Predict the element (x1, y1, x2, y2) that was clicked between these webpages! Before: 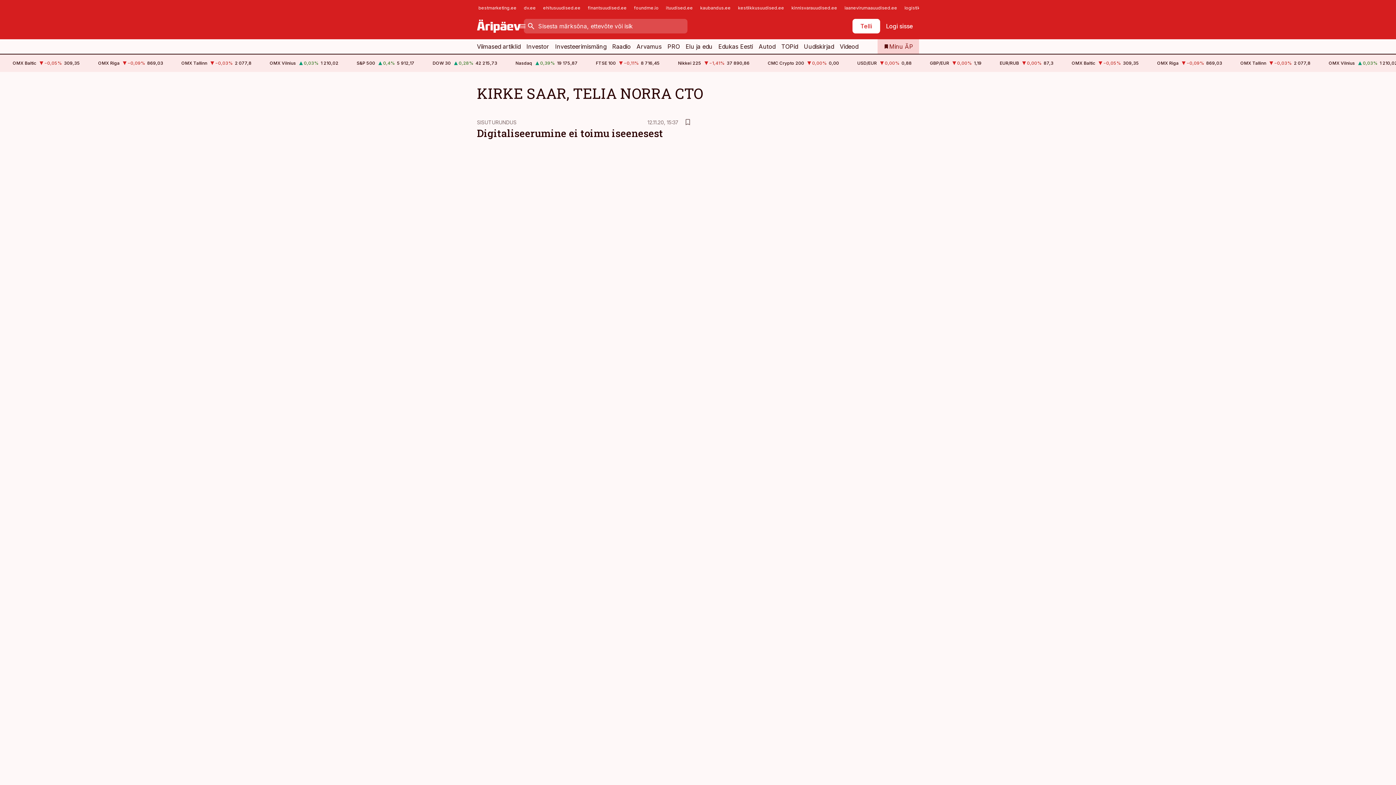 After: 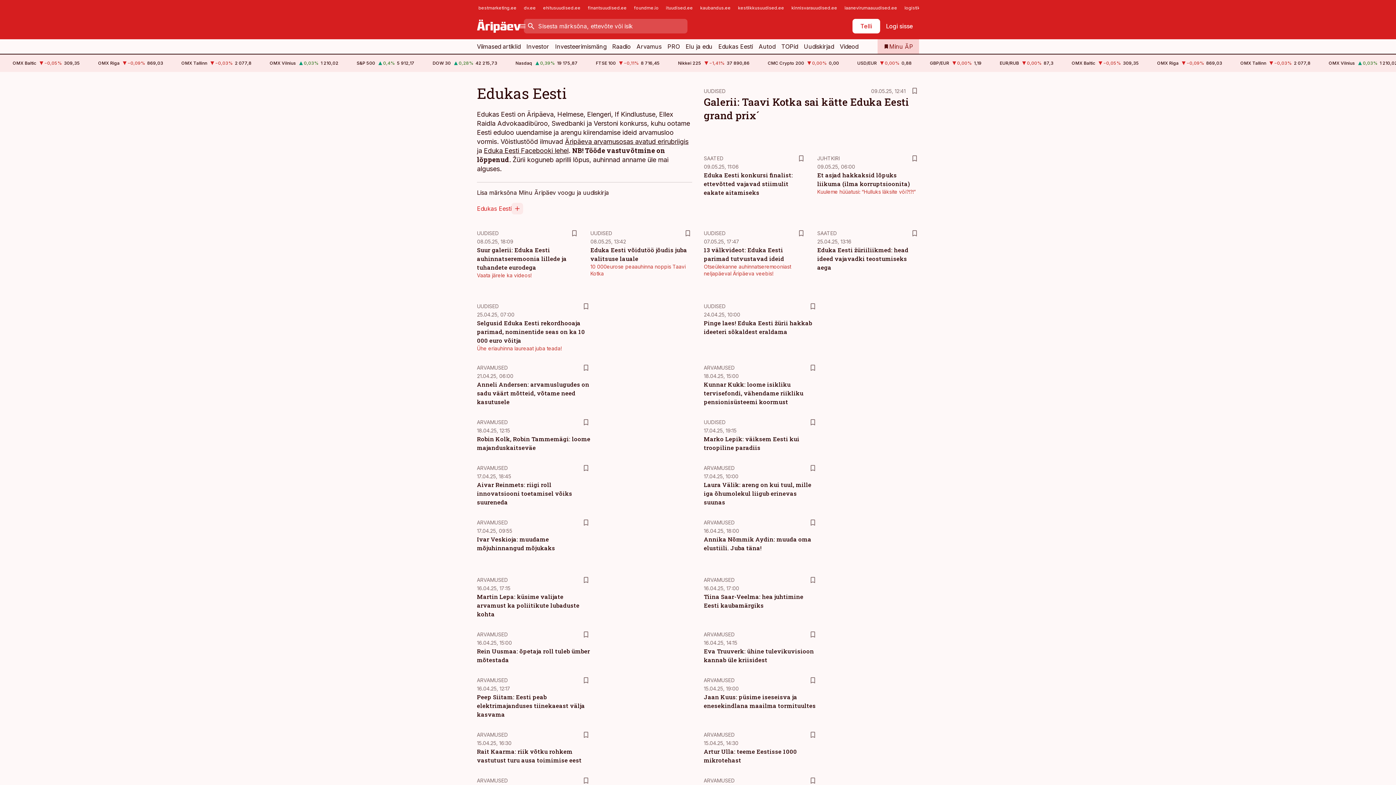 Action: bbox: (718, 39, 753, 53) label: Edukas Eesti